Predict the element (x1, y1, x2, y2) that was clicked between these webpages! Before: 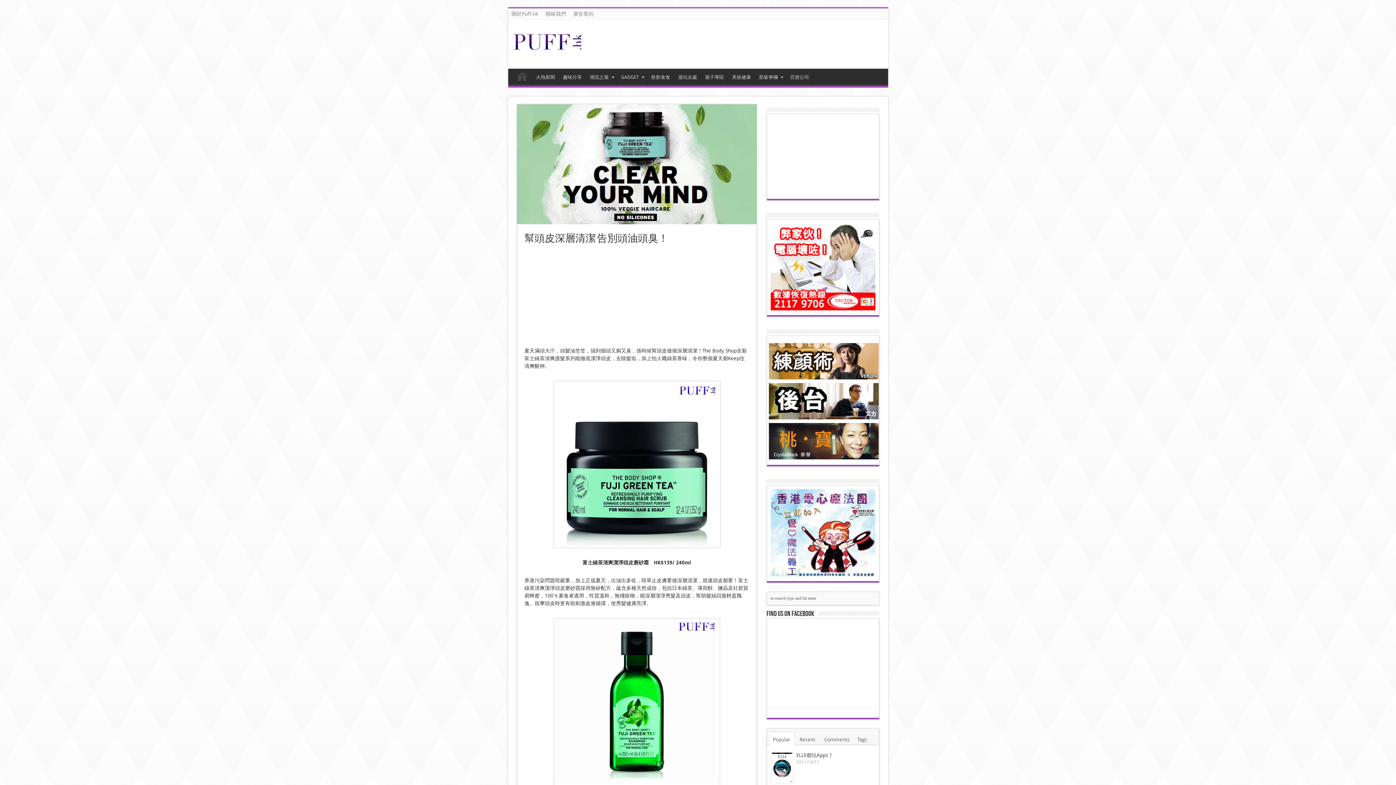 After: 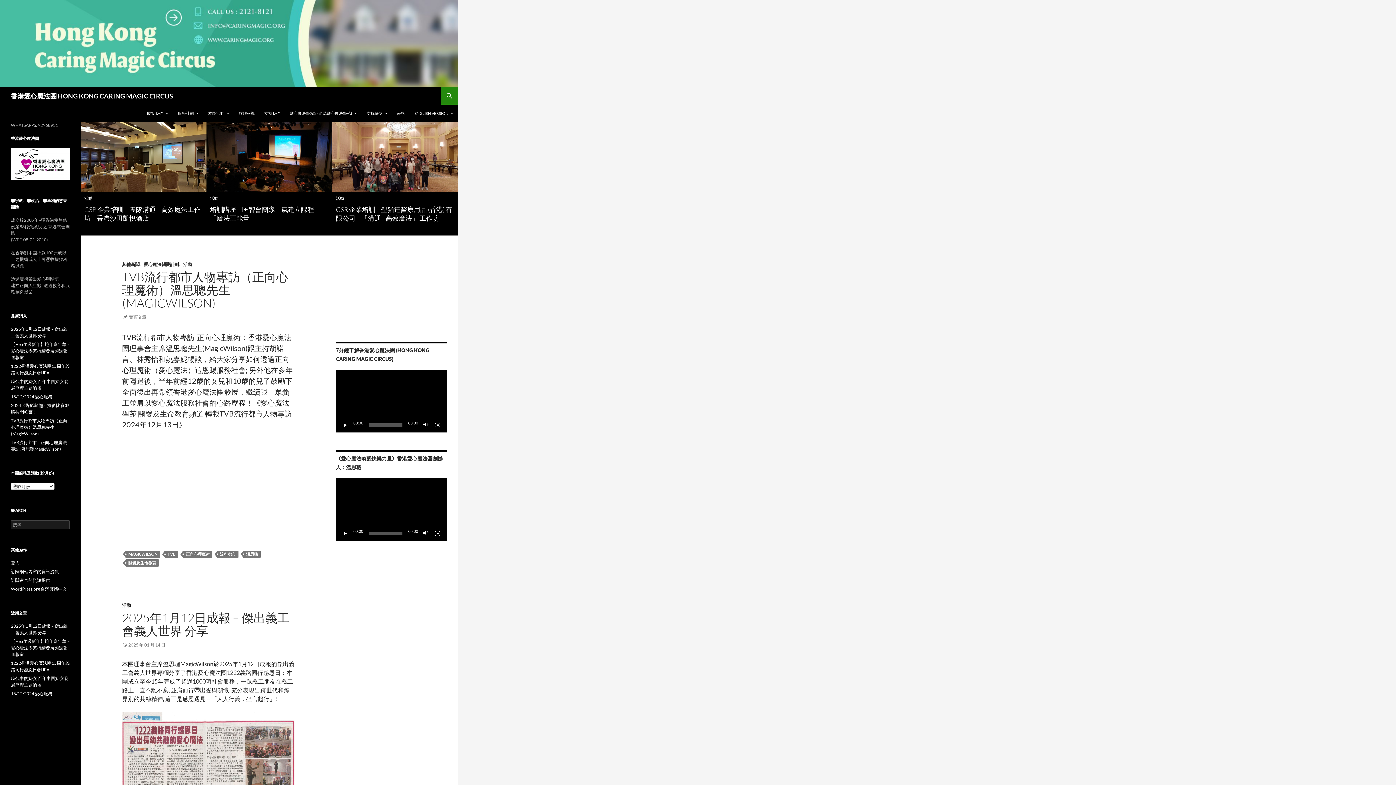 Action: bbox: (770, 572, 875, 577)